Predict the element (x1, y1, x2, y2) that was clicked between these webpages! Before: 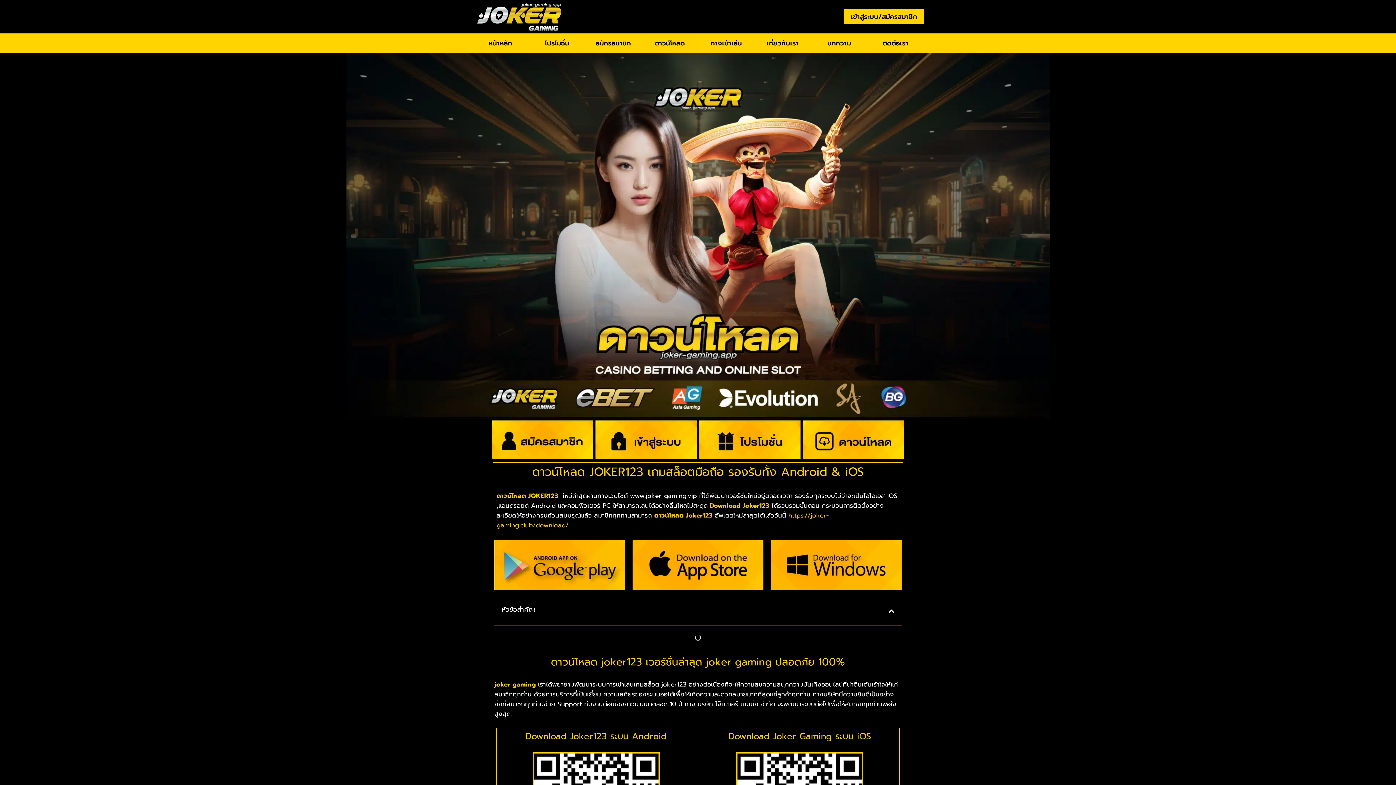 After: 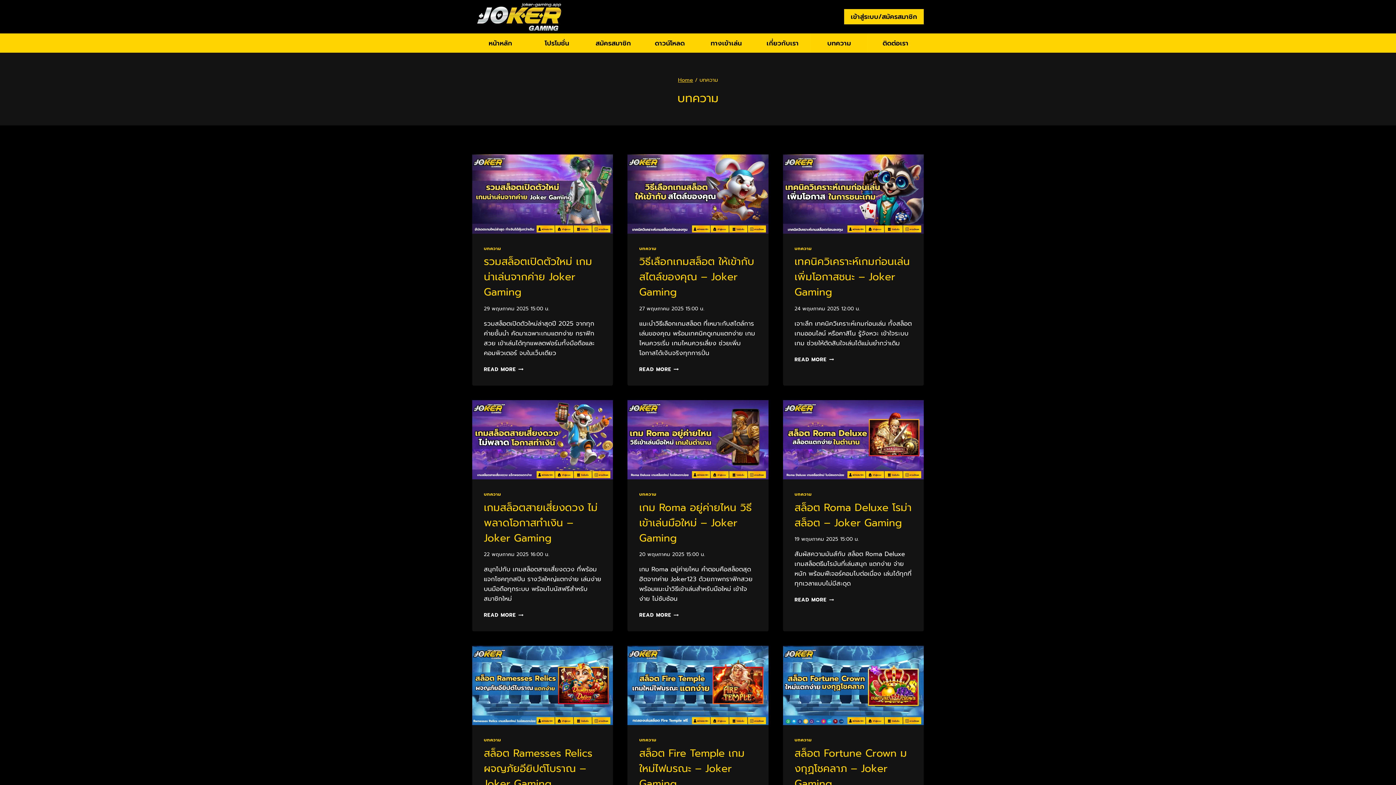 Action: bbox: (811, 33, 867, 52) label: บทความ